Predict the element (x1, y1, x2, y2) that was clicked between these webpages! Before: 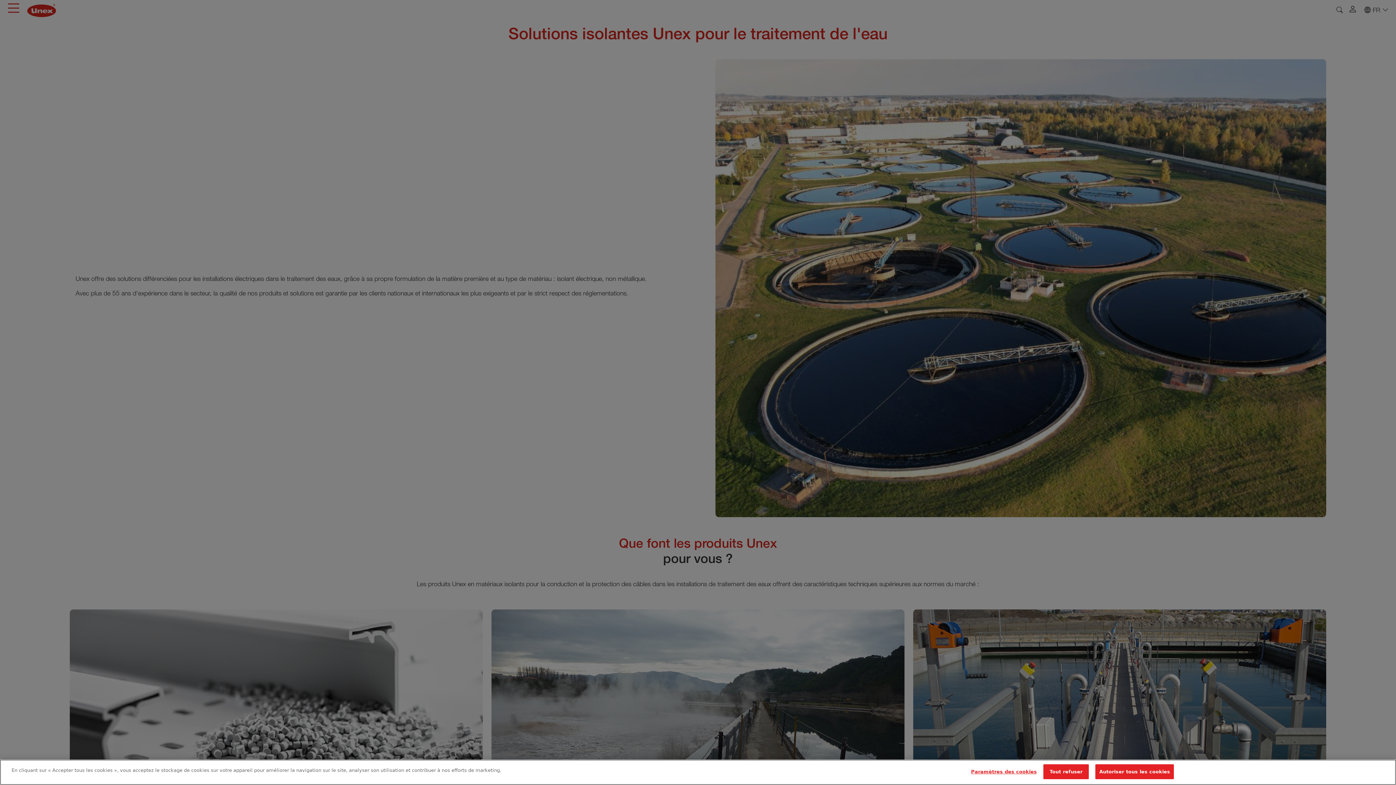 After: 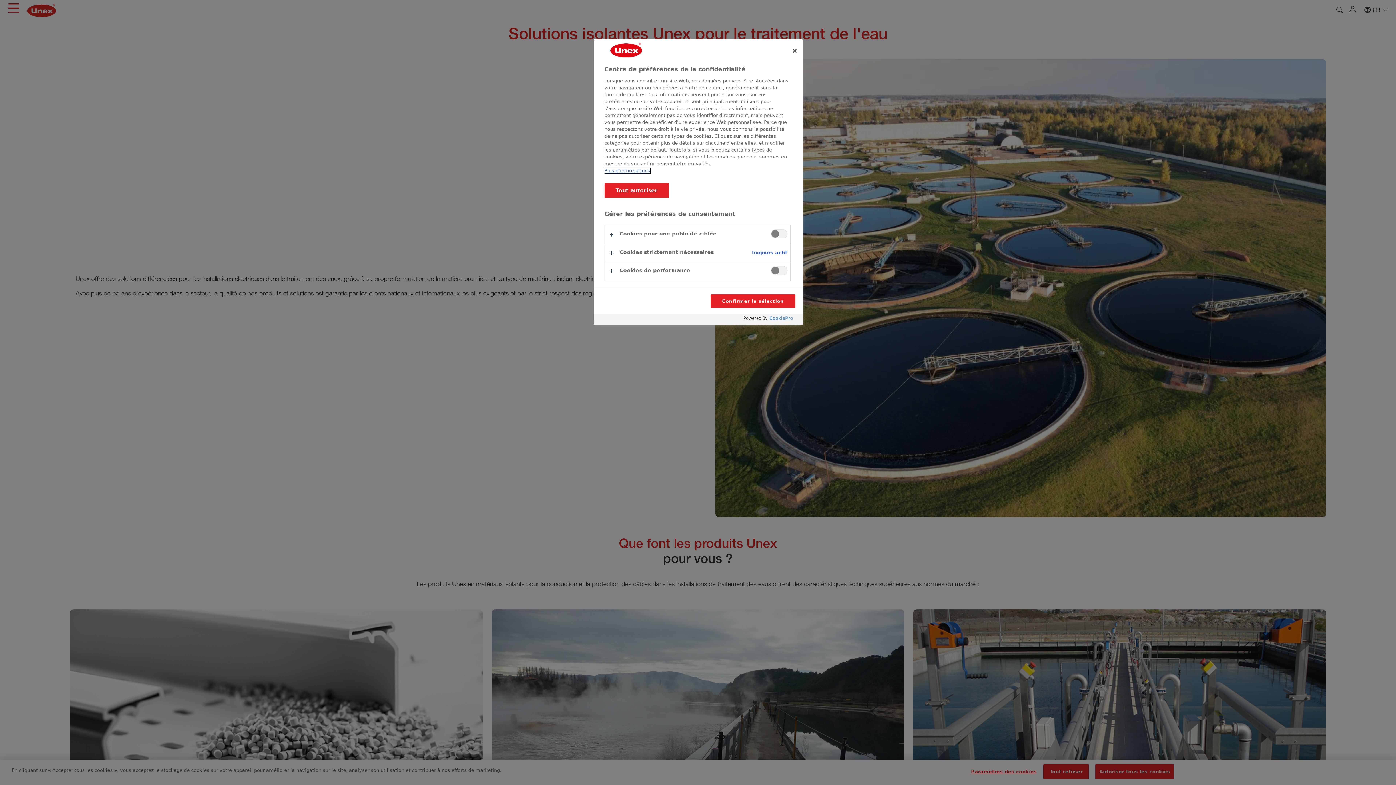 Action: bbox: (971, 765, 1037, 779) label: Paramètres des cookies